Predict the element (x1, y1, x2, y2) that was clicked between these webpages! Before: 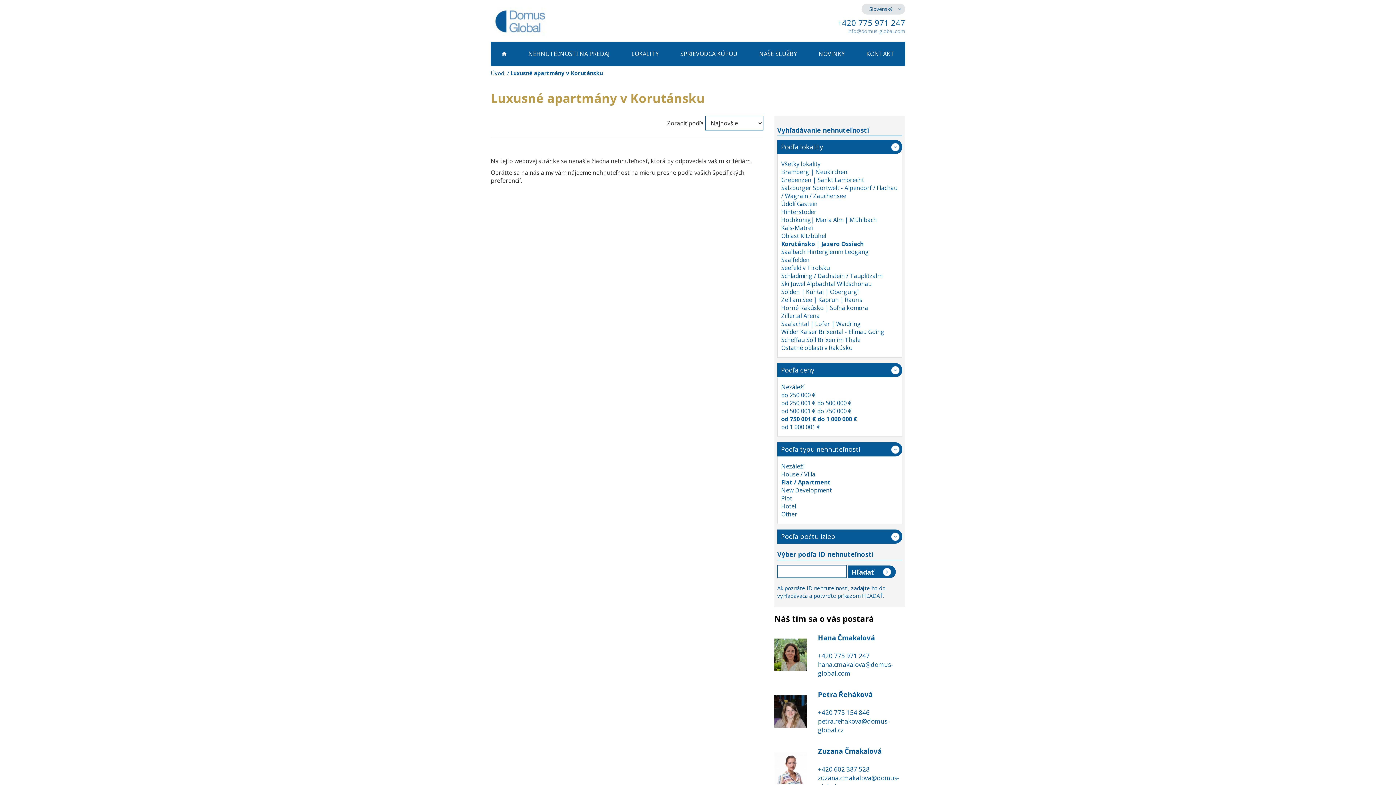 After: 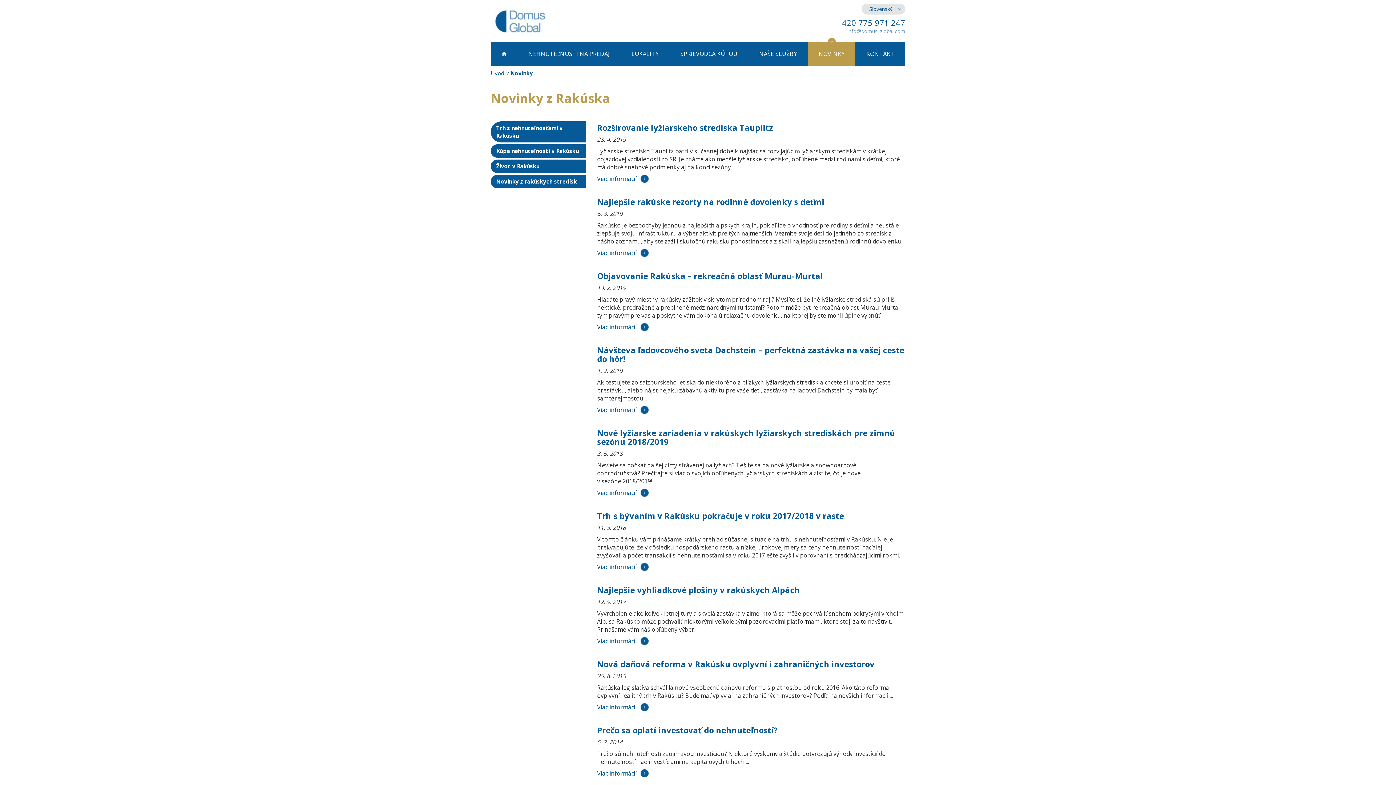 Action: label: NOVINKY bbox: (807, 41, 855, 65)